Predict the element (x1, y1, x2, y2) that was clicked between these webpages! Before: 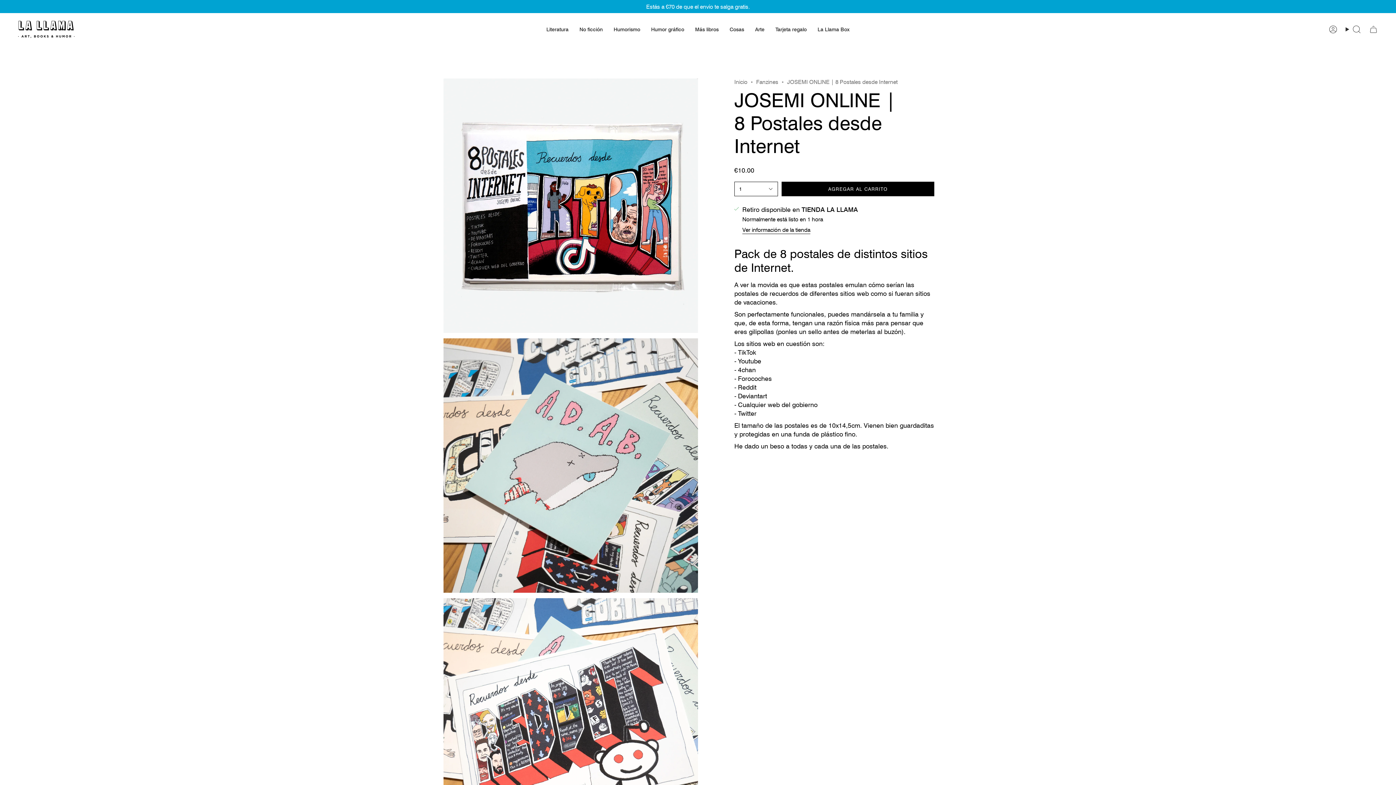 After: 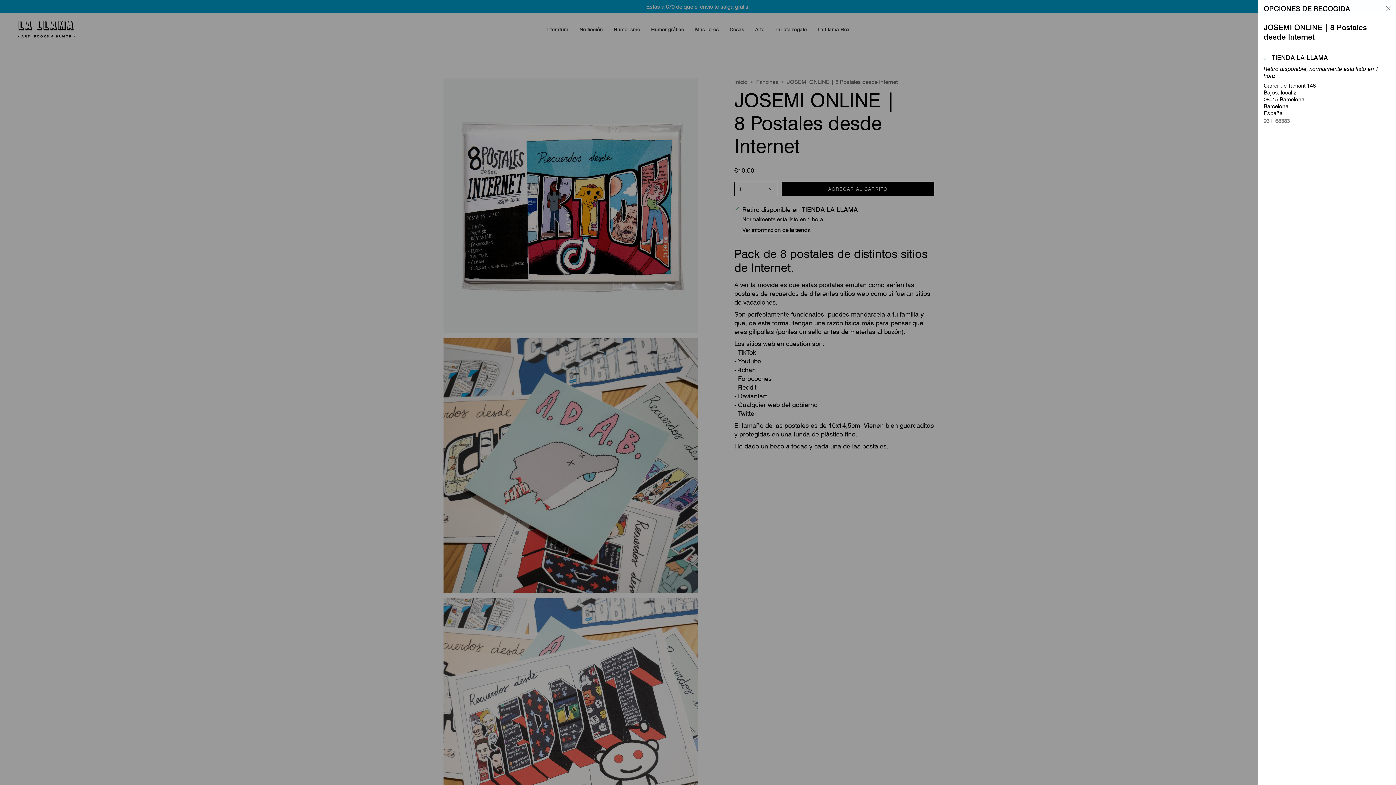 Action: label: Ver información de la tienda bbox: (742, 226, 810, 235)